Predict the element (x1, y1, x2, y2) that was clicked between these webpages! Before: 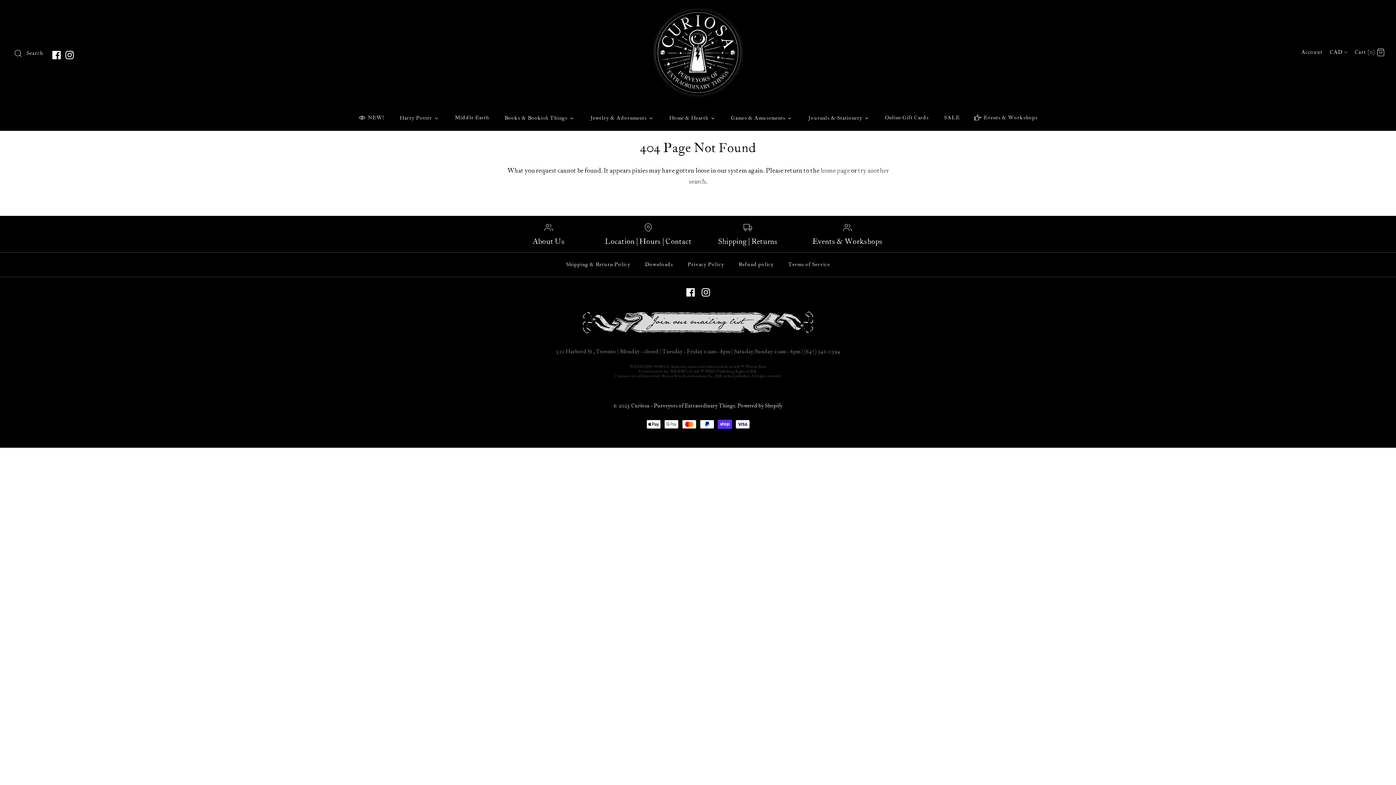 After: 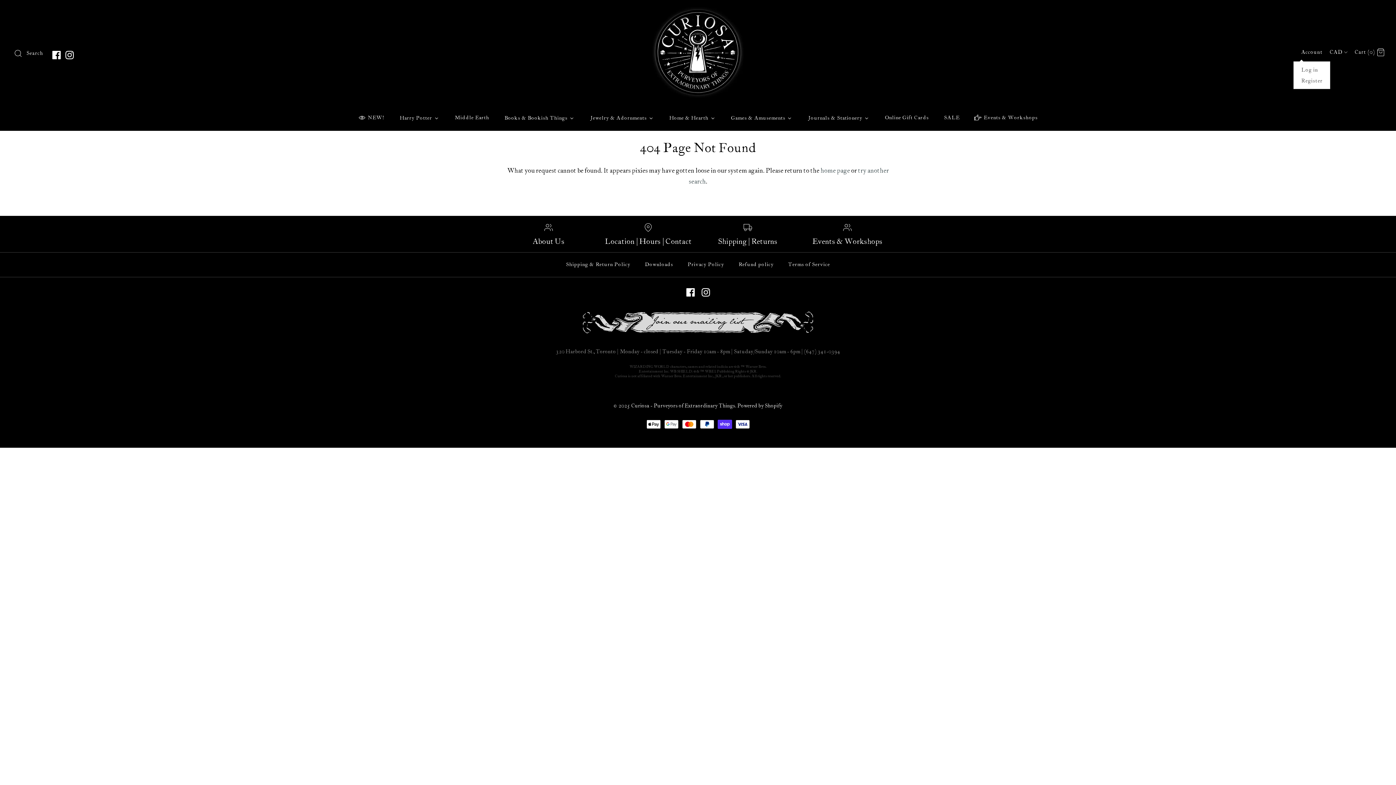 Action: label: Account bbox: (1301, 45, 1323, 59)